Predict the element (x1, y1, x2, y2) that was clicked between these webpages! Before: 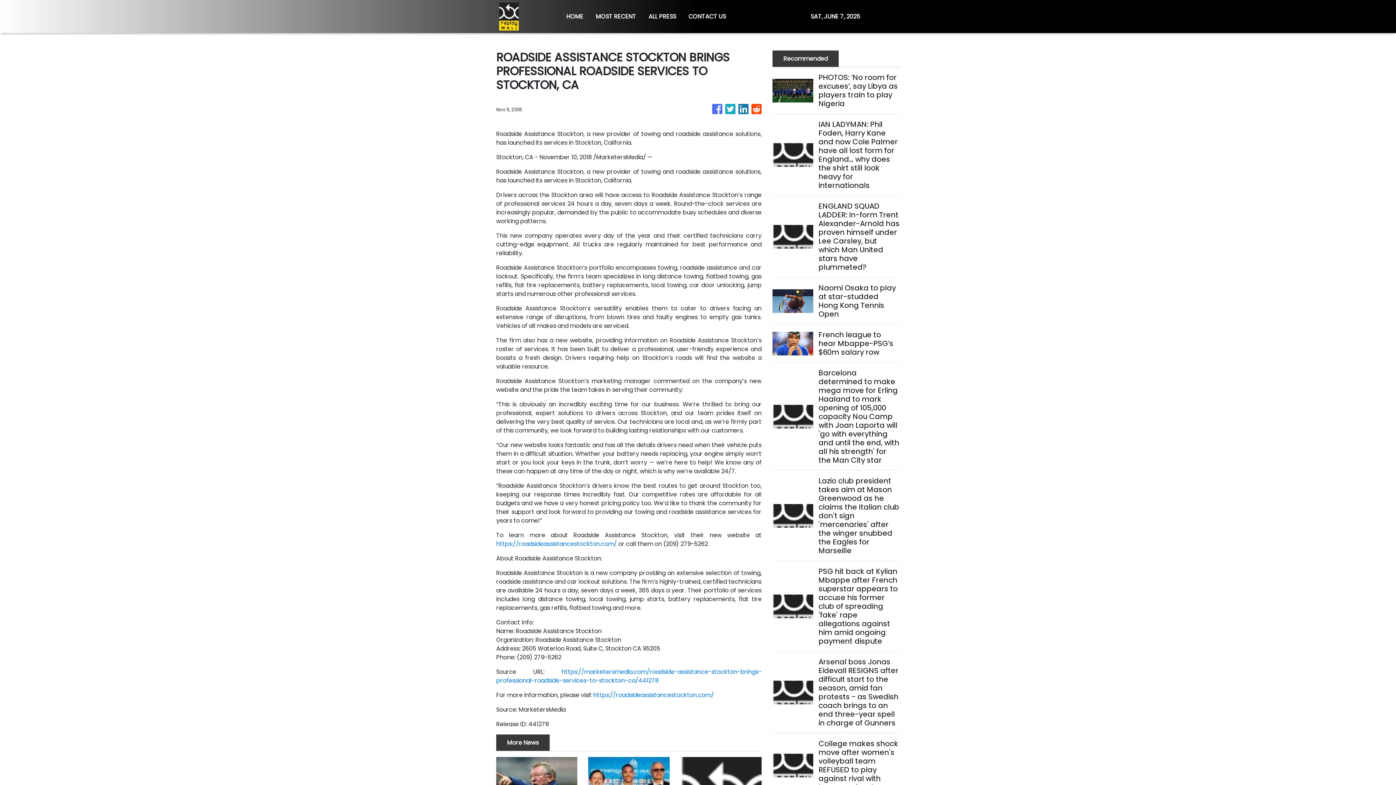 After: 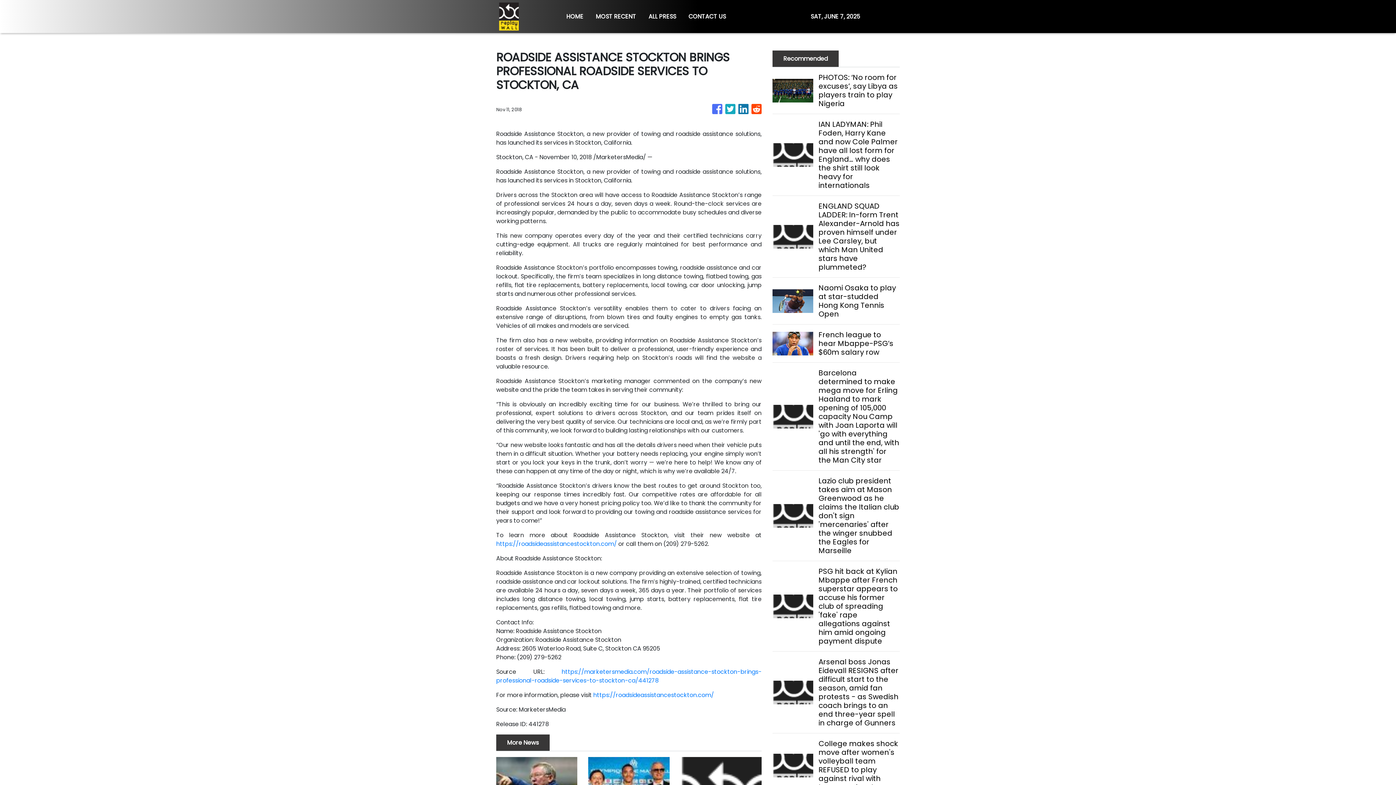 Action: bbox: (496, 668, 761, 685) label: https://marketersmedia.com/roadside-assistance-stockton-brings-professional-roadside-services-to-stockton-ca/441278